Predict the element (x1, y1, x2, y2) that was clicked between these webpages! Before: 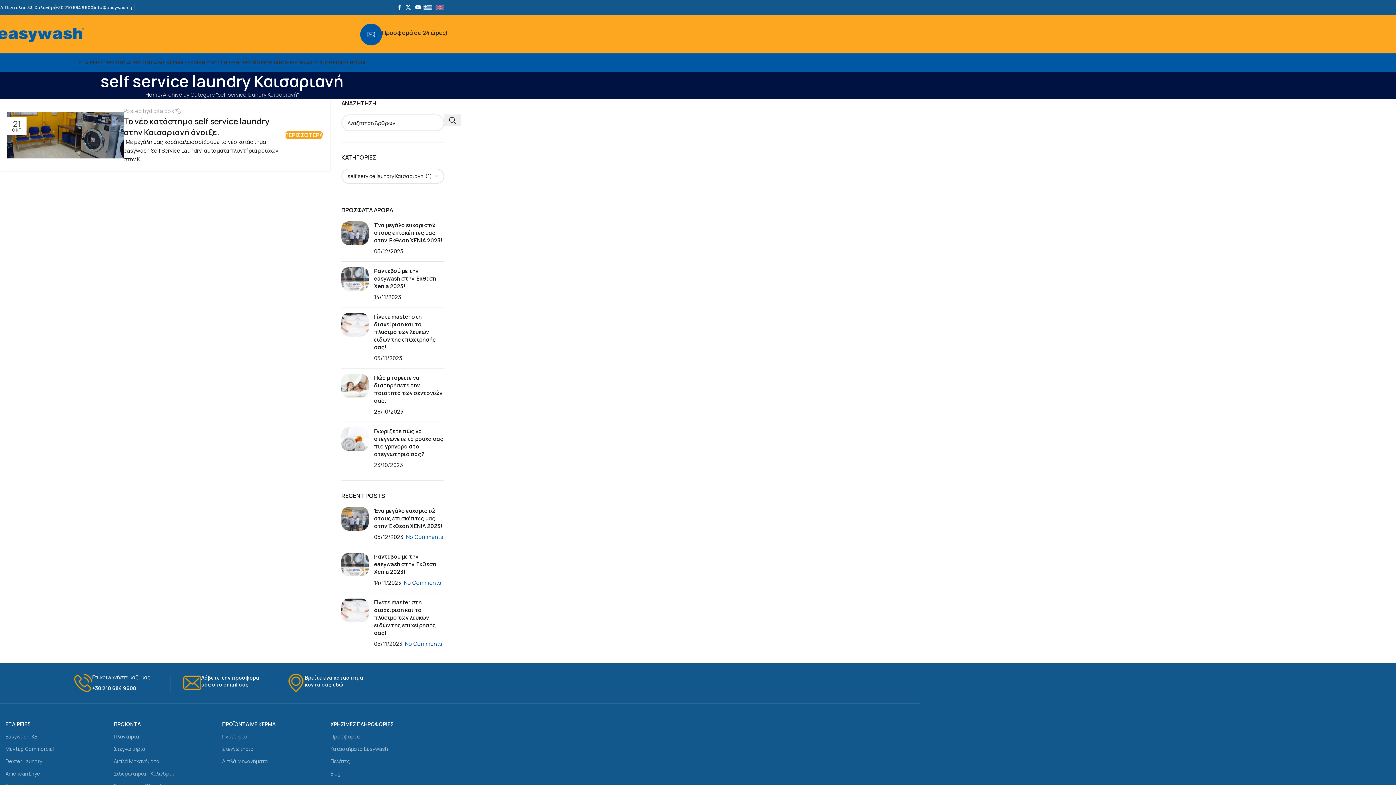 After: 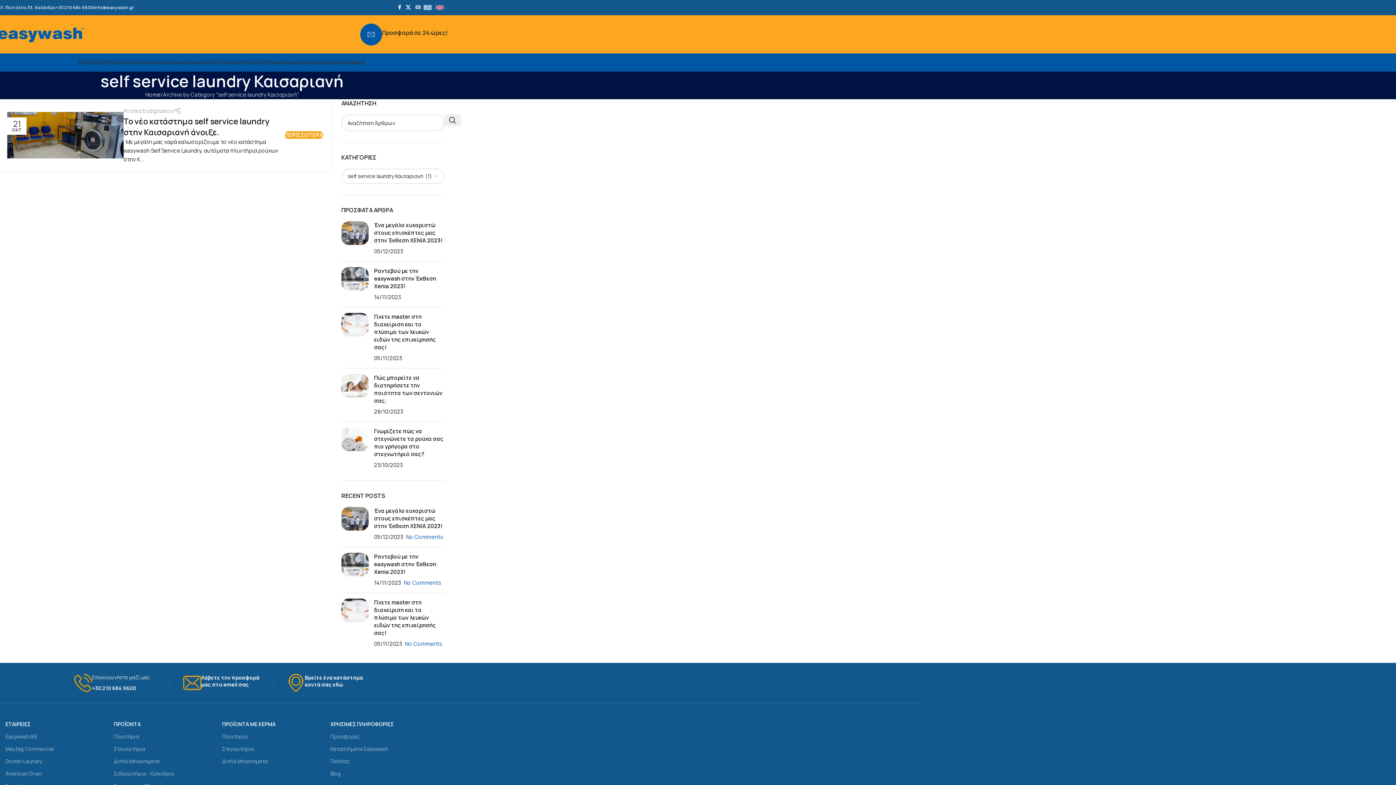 Action: bbox: (413, 2, 423, 12) label: YouTube social link